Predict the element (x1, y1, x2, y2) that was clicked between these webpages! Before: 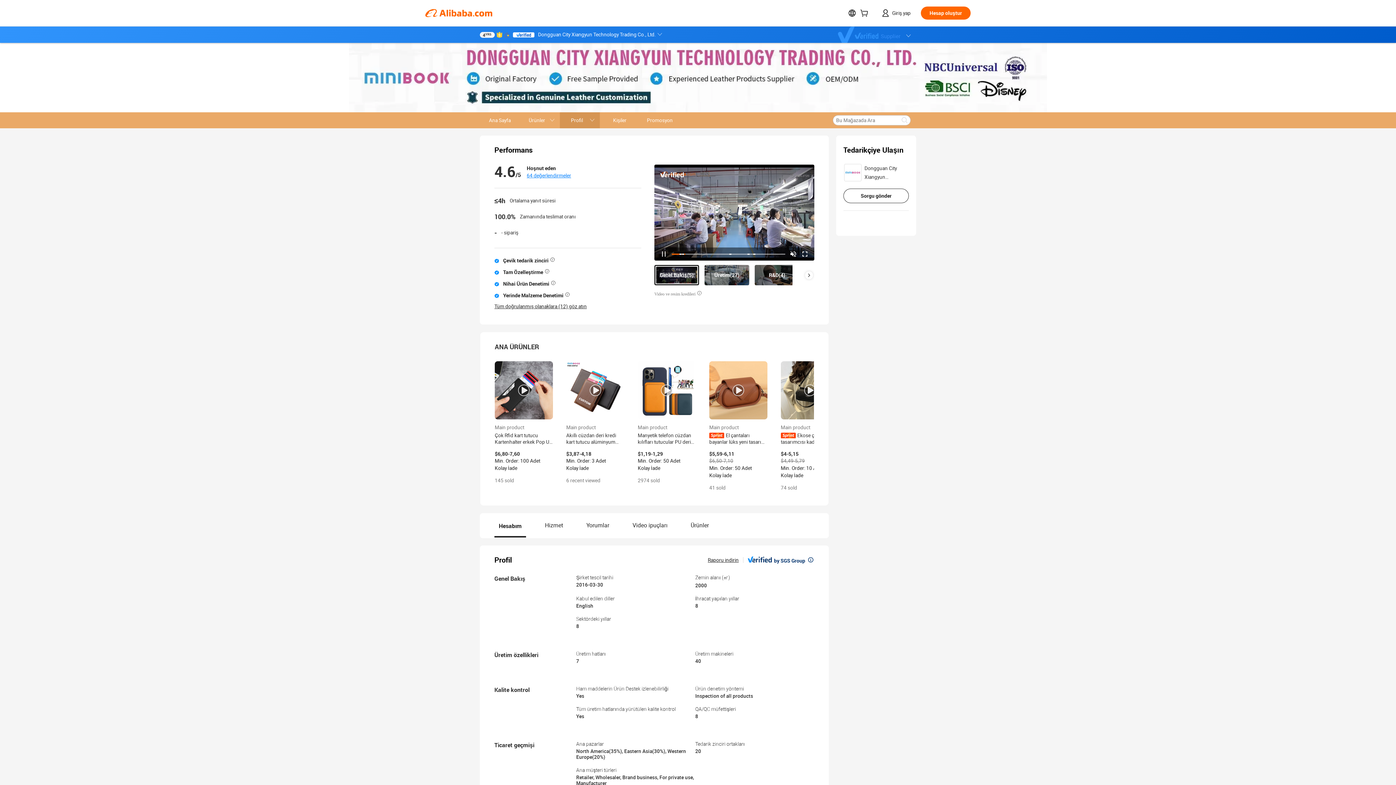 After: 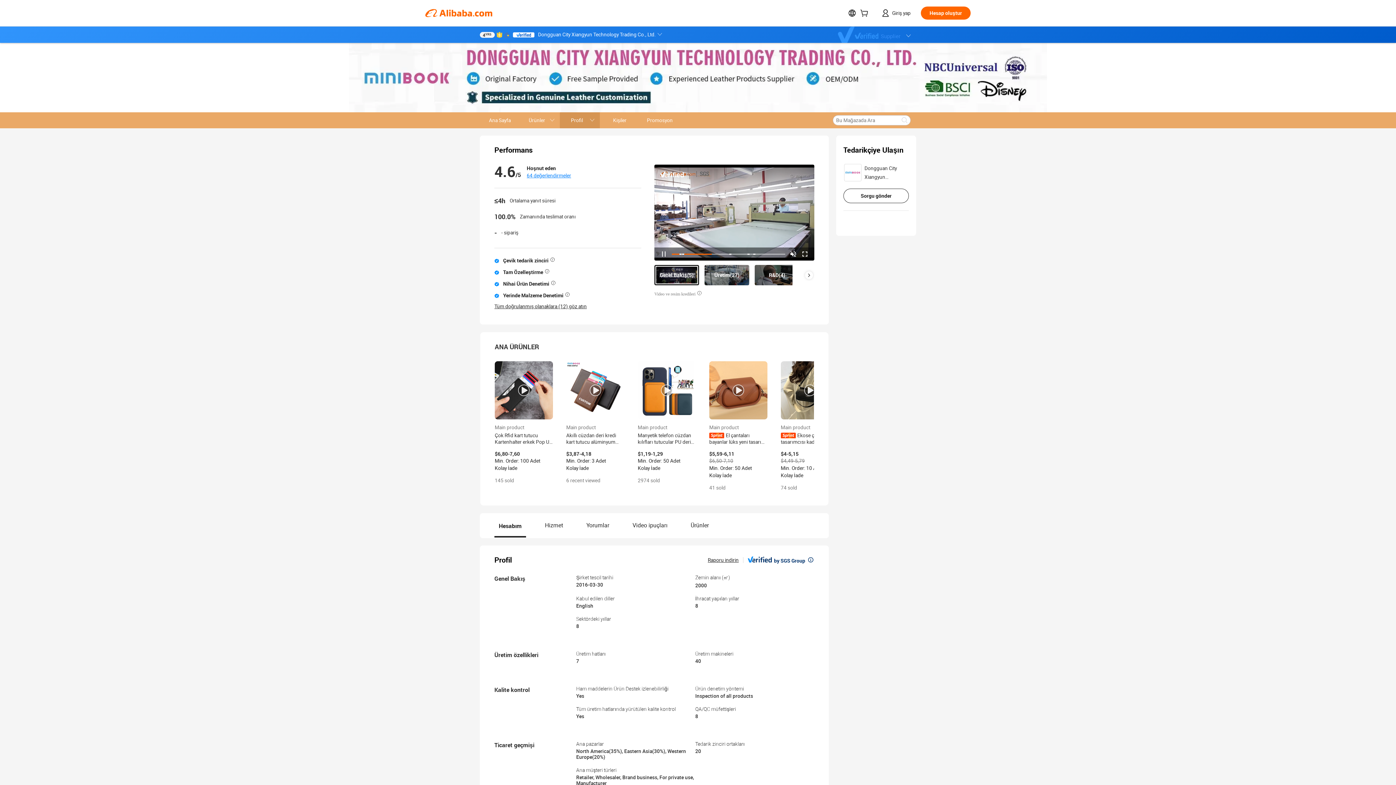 Action: bbox: (504, 31, 510, 37)